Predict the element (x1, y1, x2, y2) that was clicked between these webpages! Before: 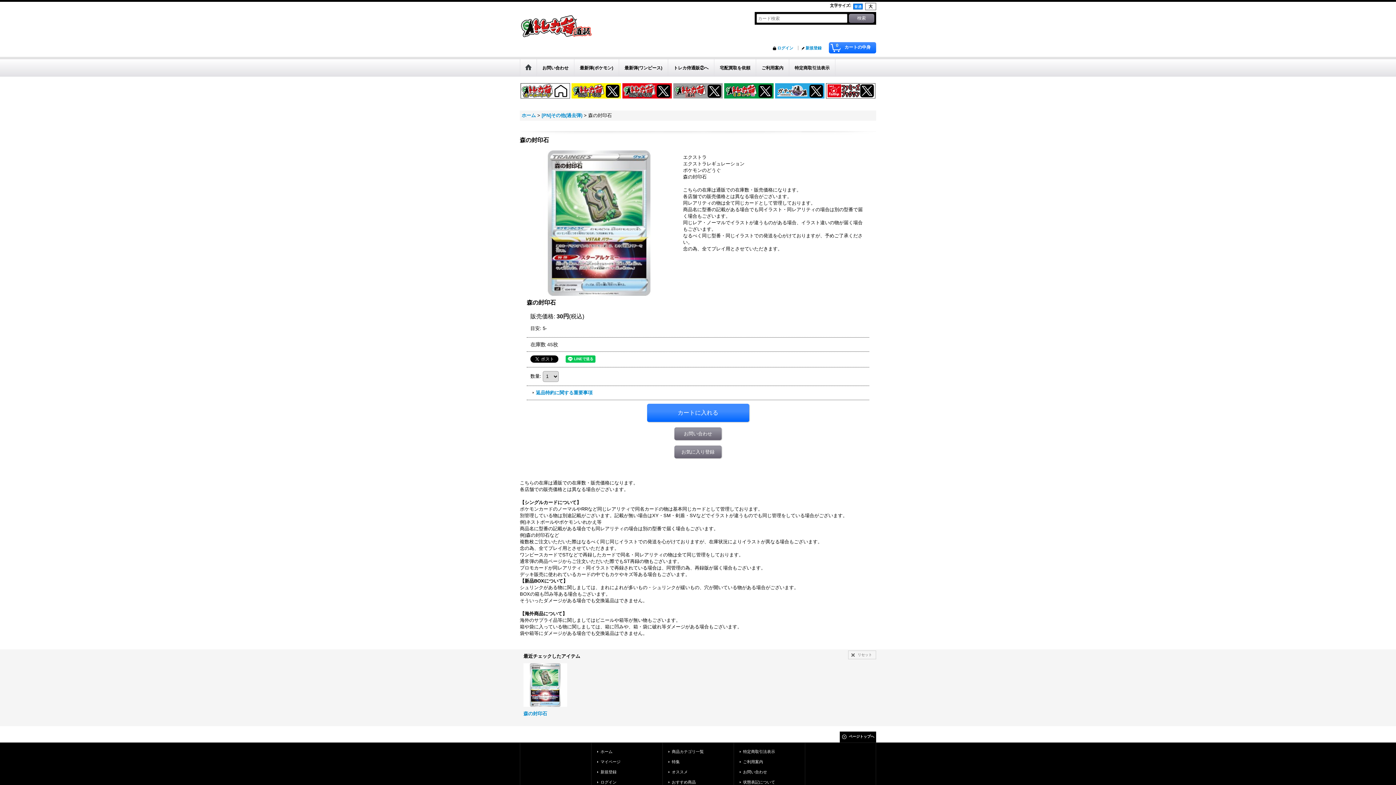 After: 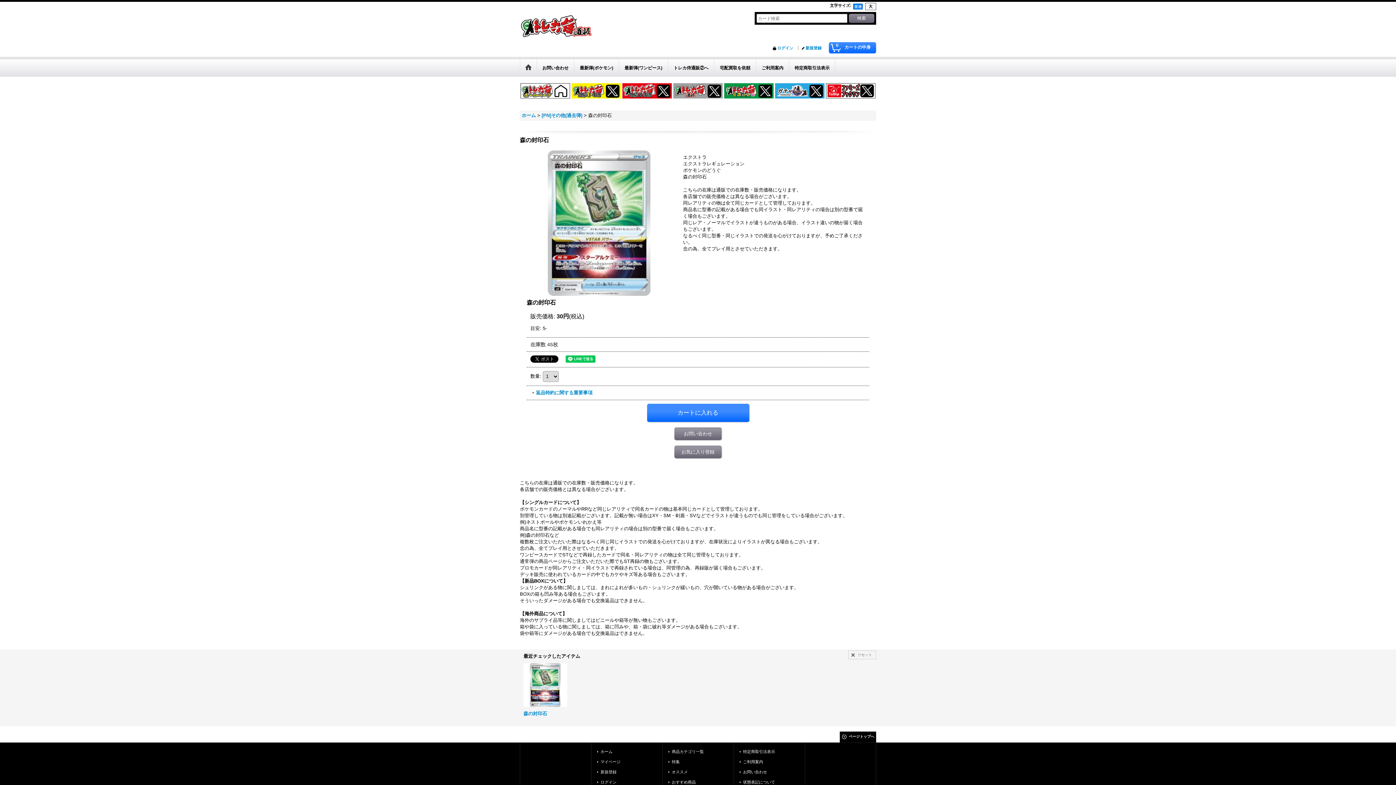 Action: bbox: (622, 87, 673, 93) label:  